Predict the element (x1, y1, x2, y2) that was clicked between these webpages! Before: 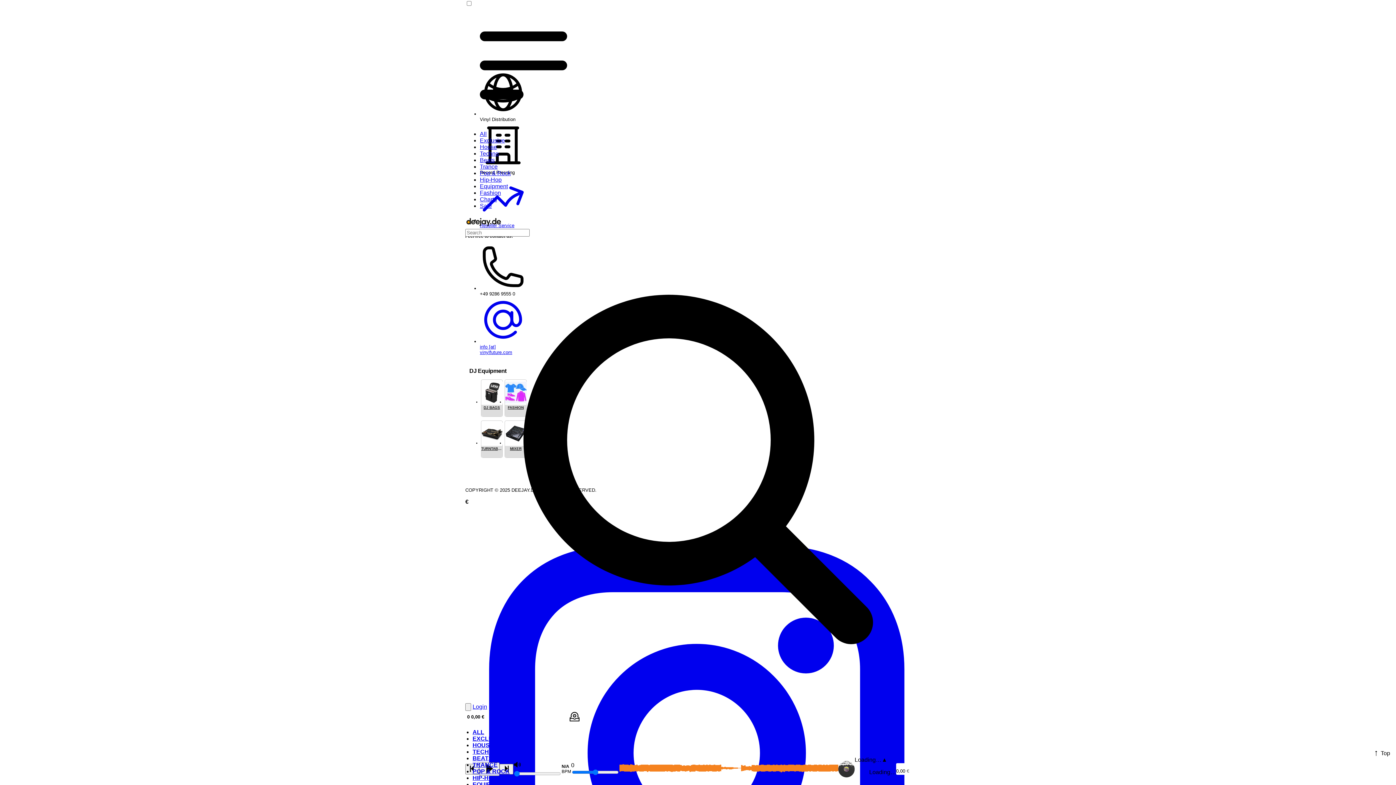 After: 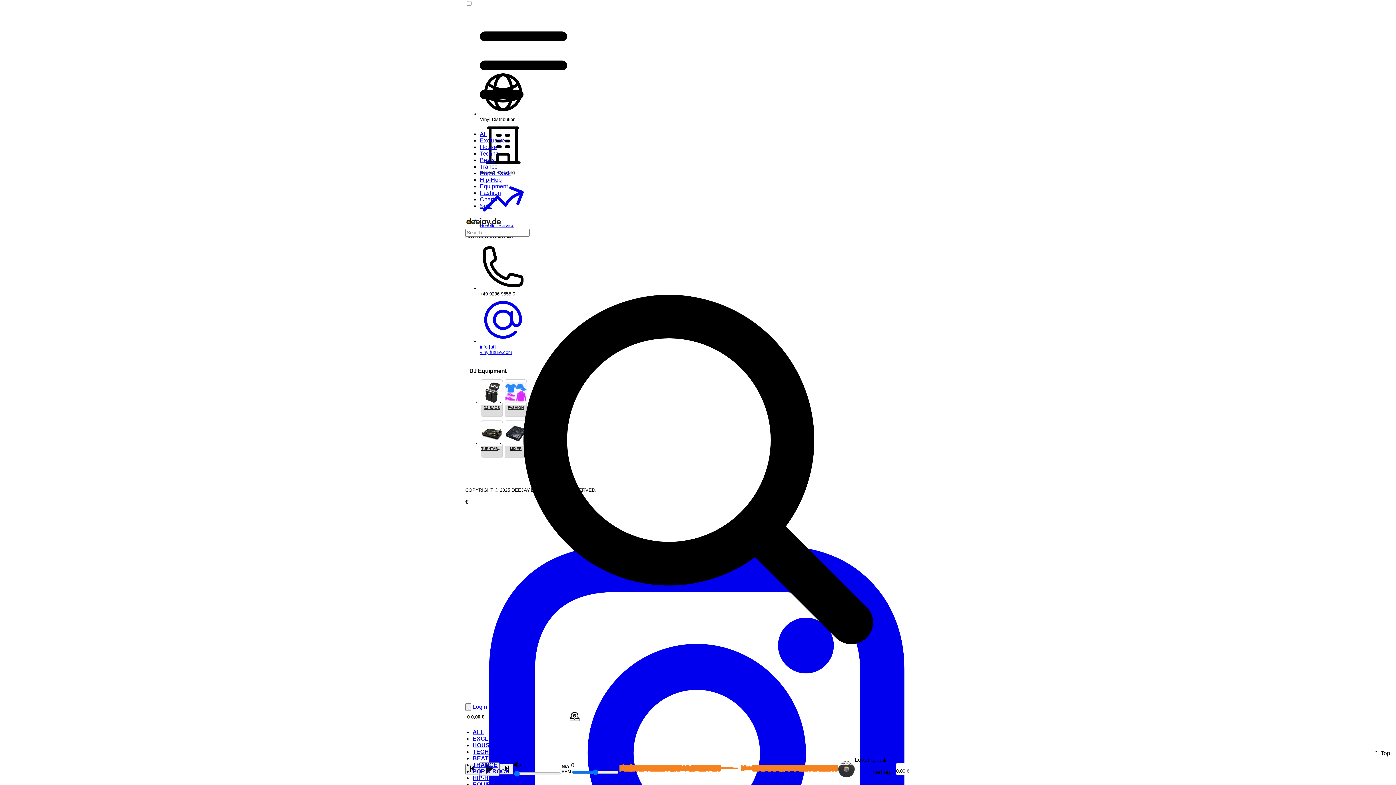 Action: bbox: (480, 183, 508, 189) label: Equipment